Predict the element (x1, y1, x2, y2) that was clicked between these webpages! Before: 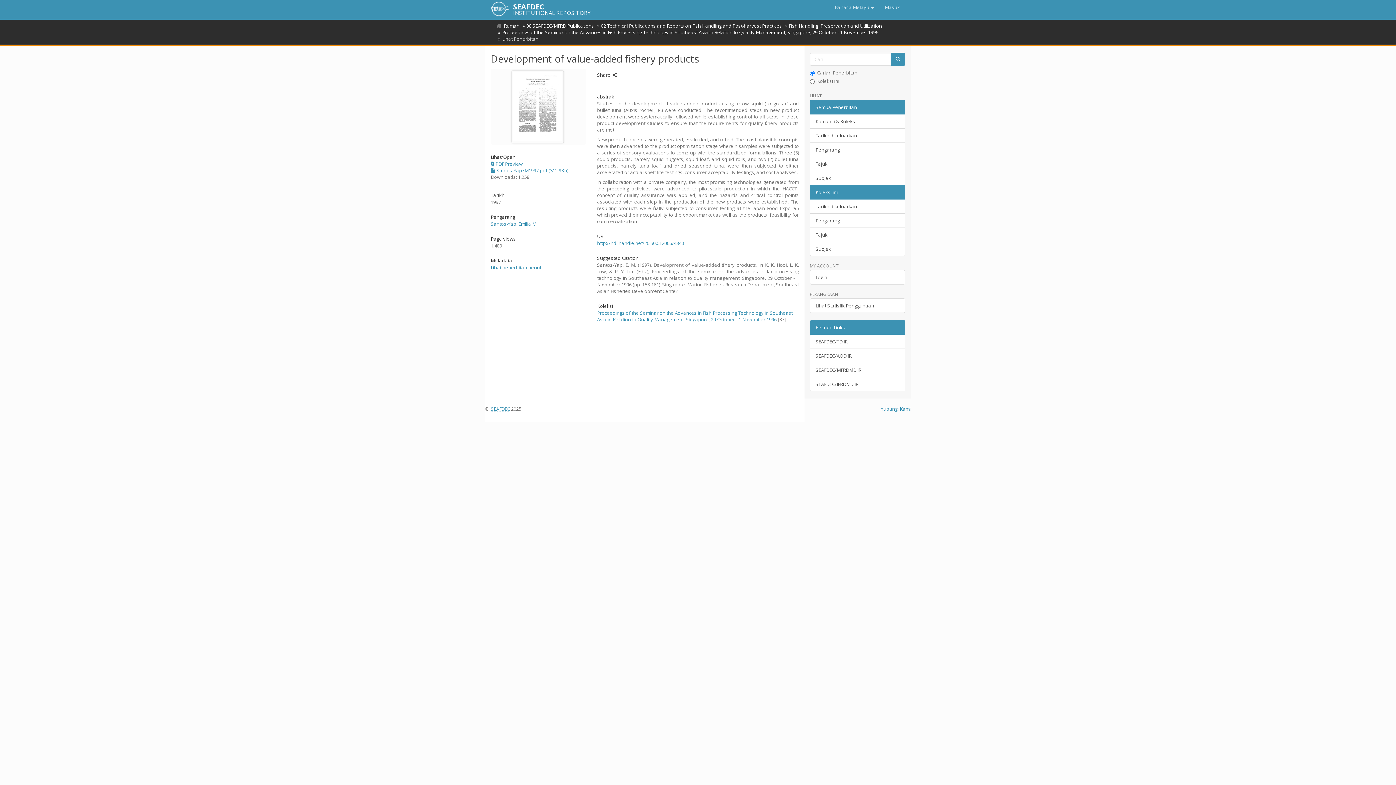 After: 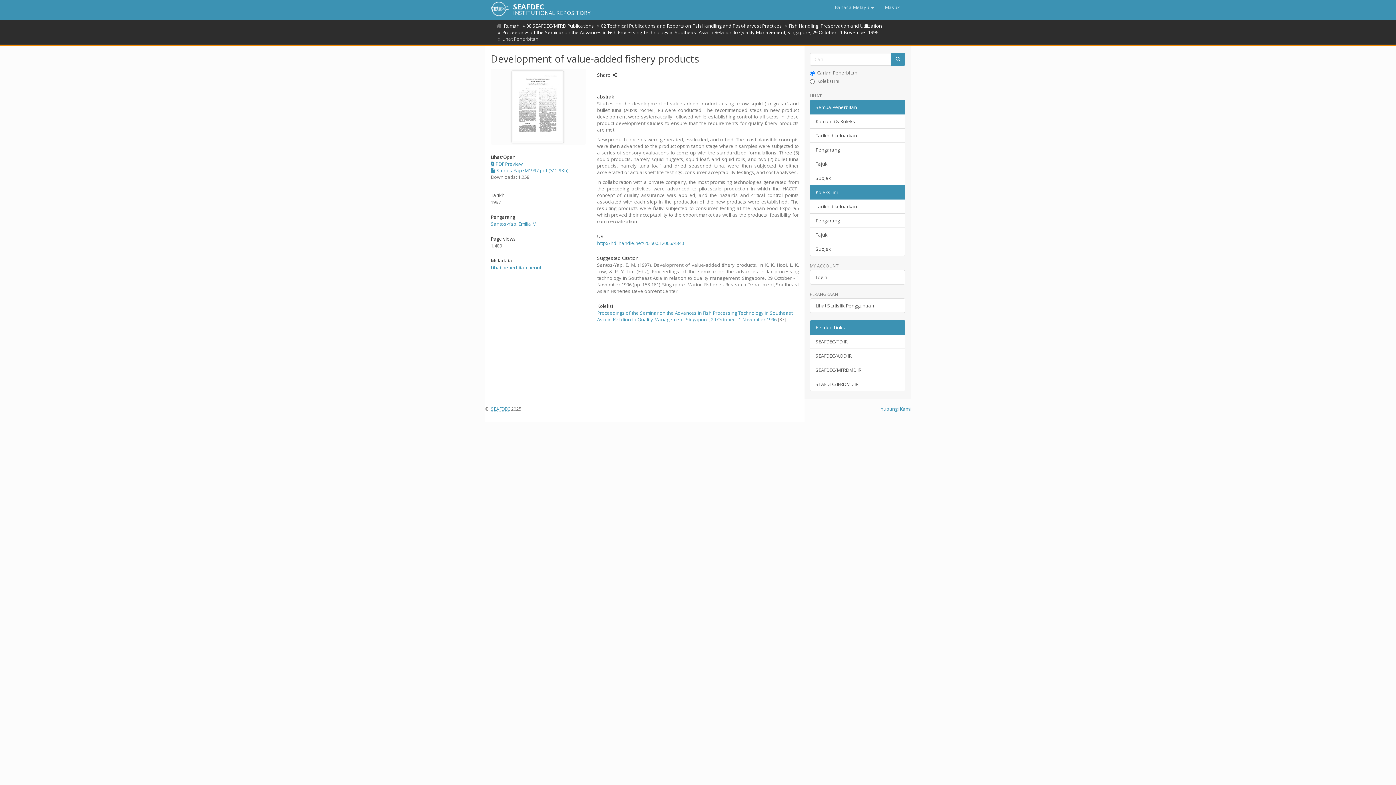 Action: bbox: (810, 185, 905, 199) label: Koleksi ini